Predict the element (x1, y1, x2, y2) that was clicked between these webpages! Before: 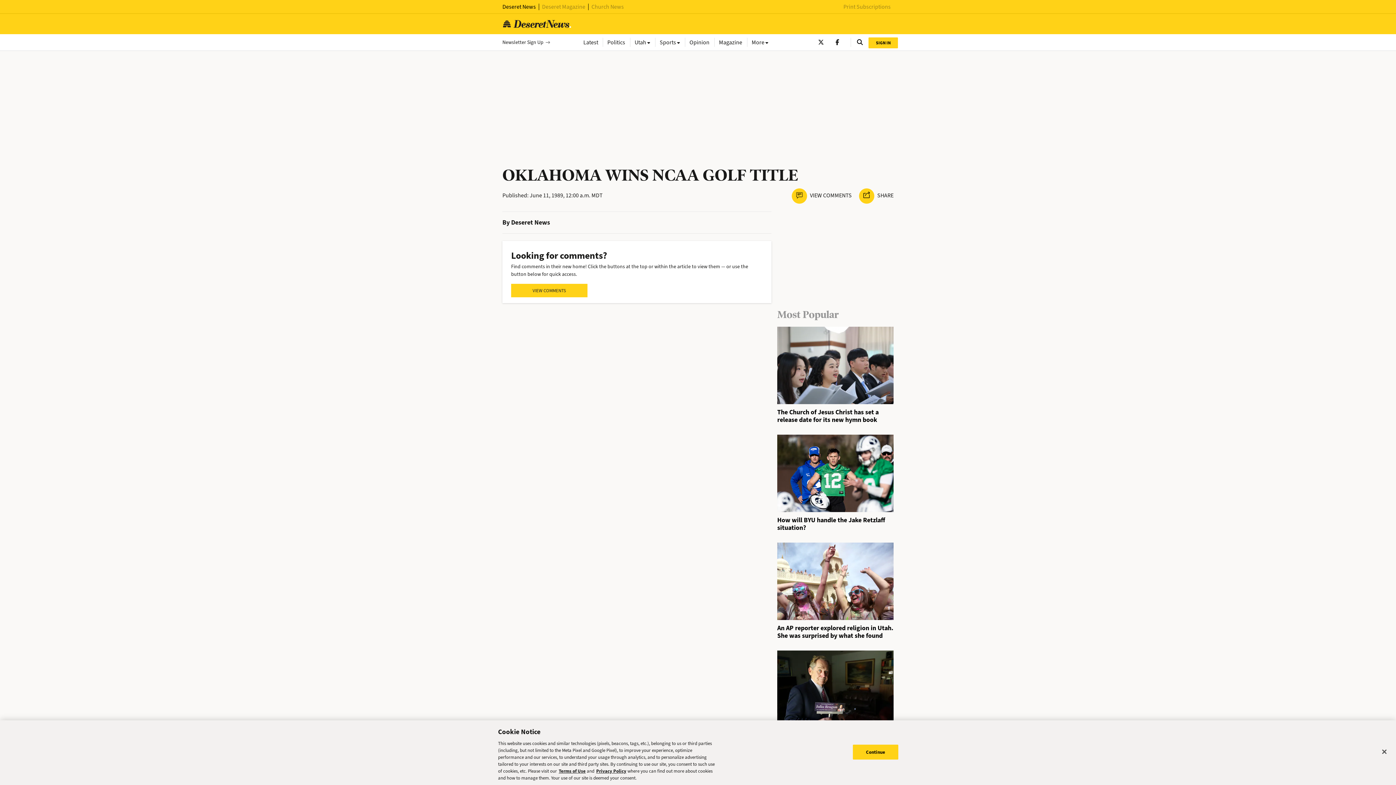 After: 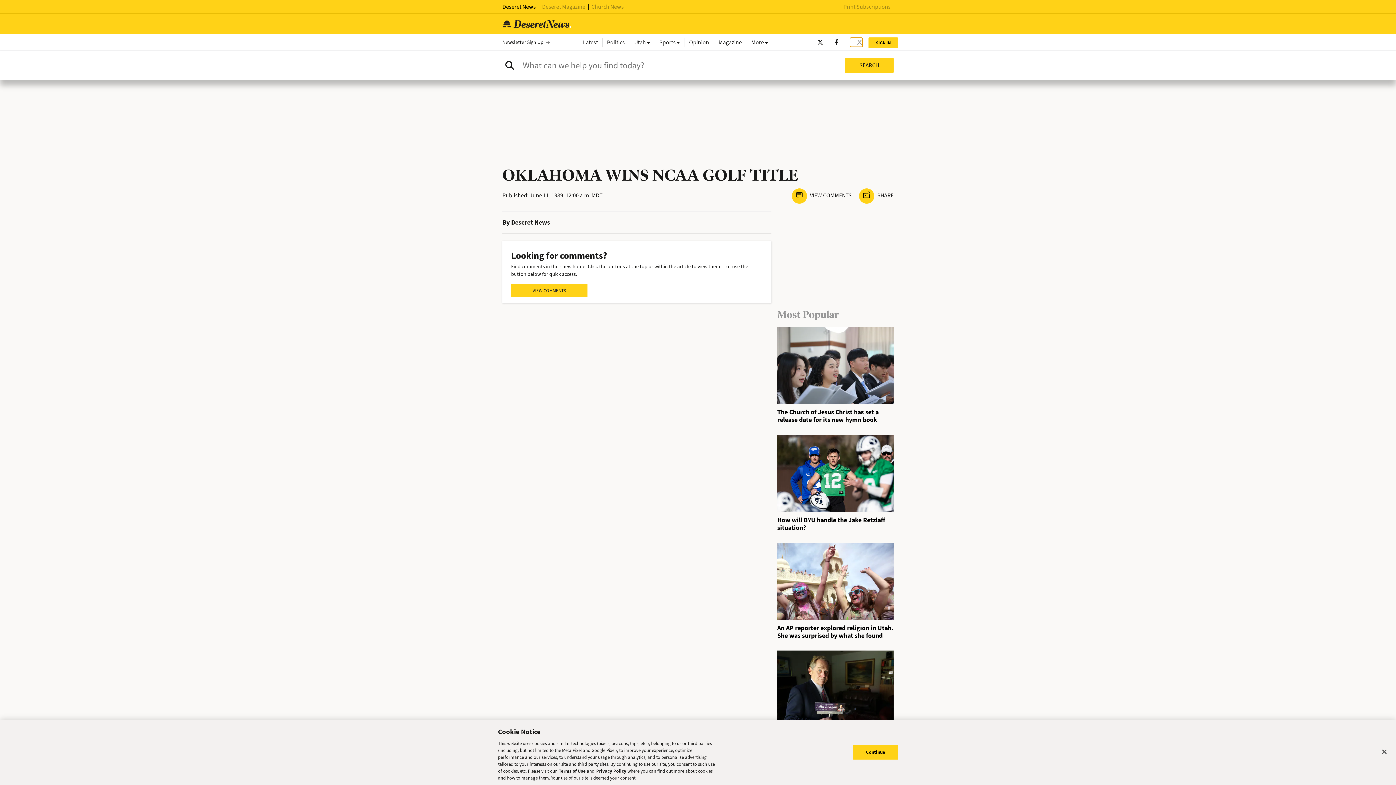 Action: bbox: (851, 37, 863, 46)